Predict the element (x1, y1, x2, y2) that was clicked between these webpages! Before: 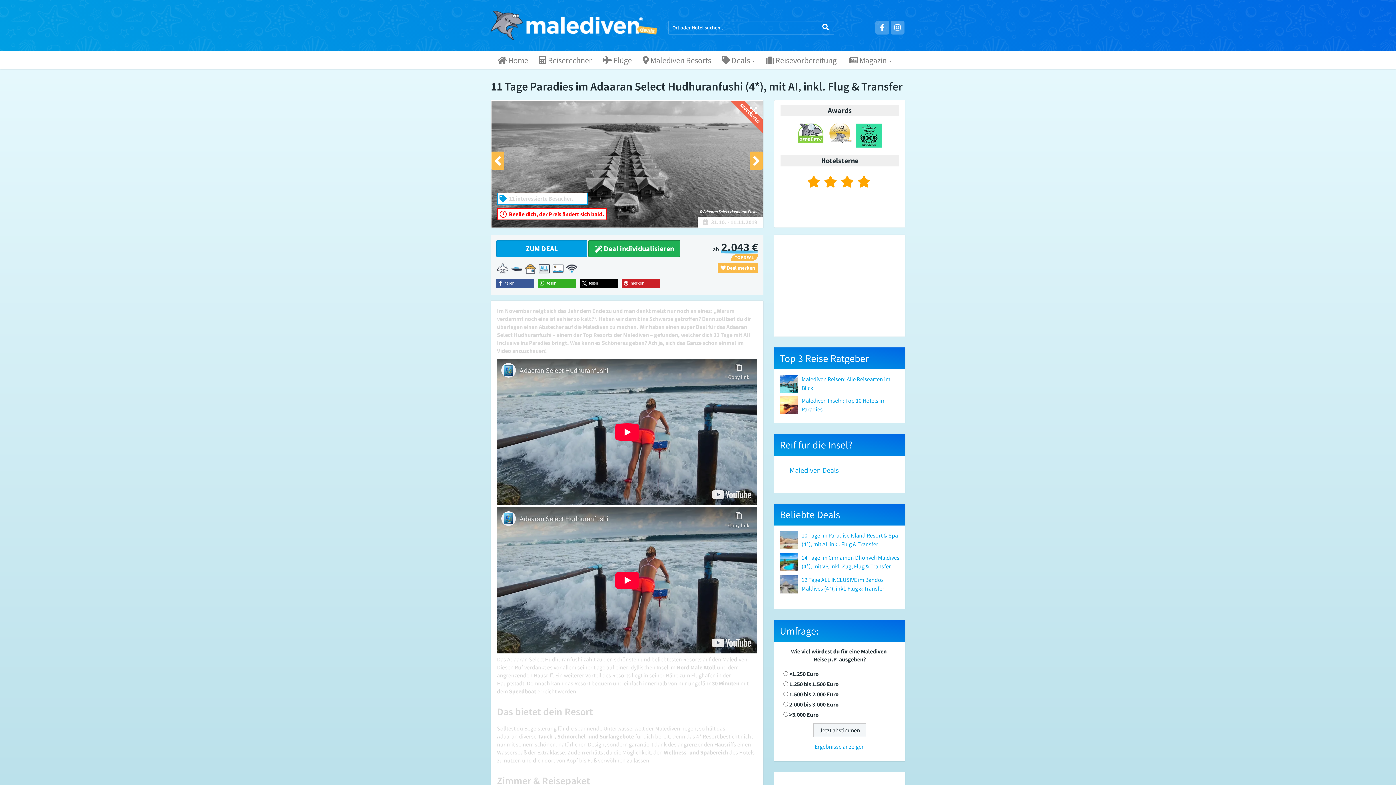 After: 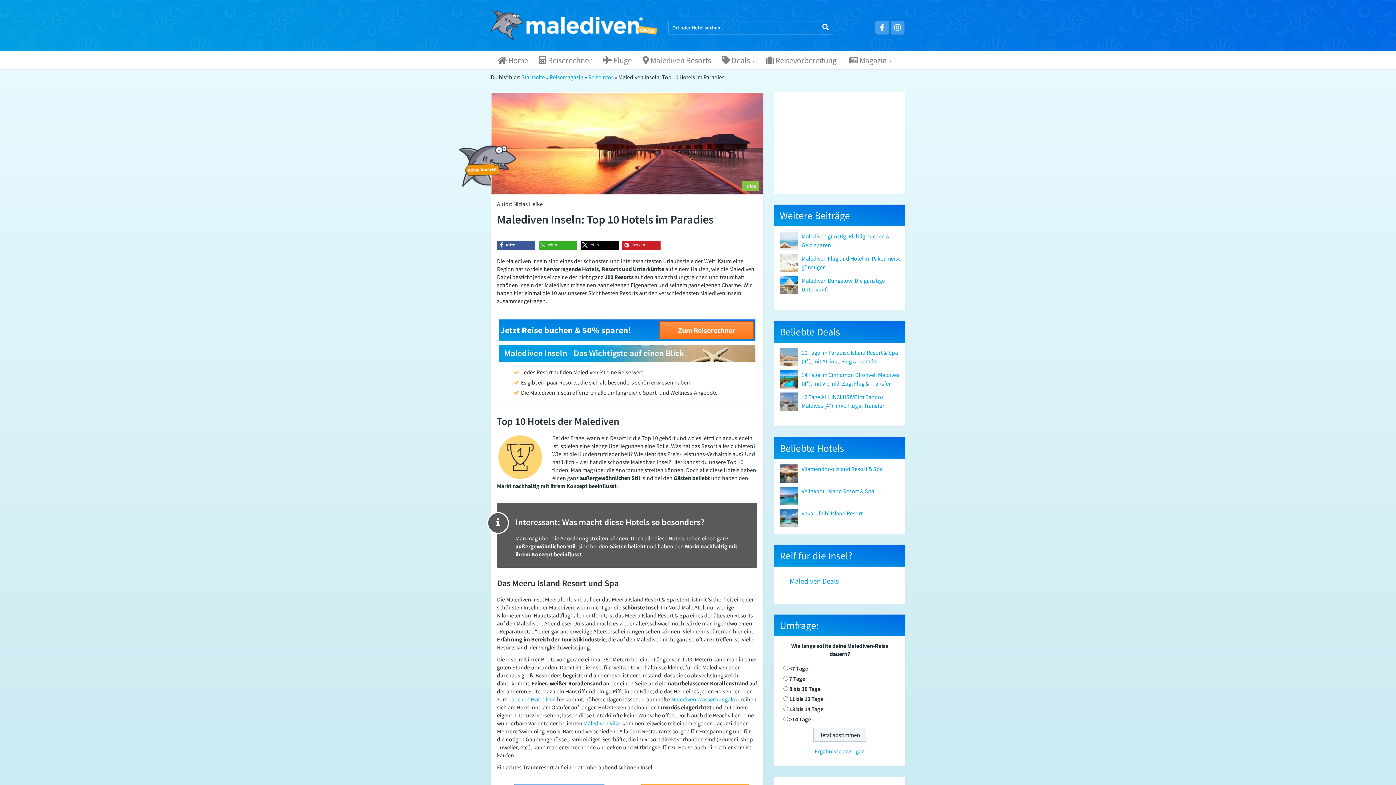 Action: bbox: (780, 396, 900, 417) label: Malediven Inseln: Top 10 Hotels im Paradies